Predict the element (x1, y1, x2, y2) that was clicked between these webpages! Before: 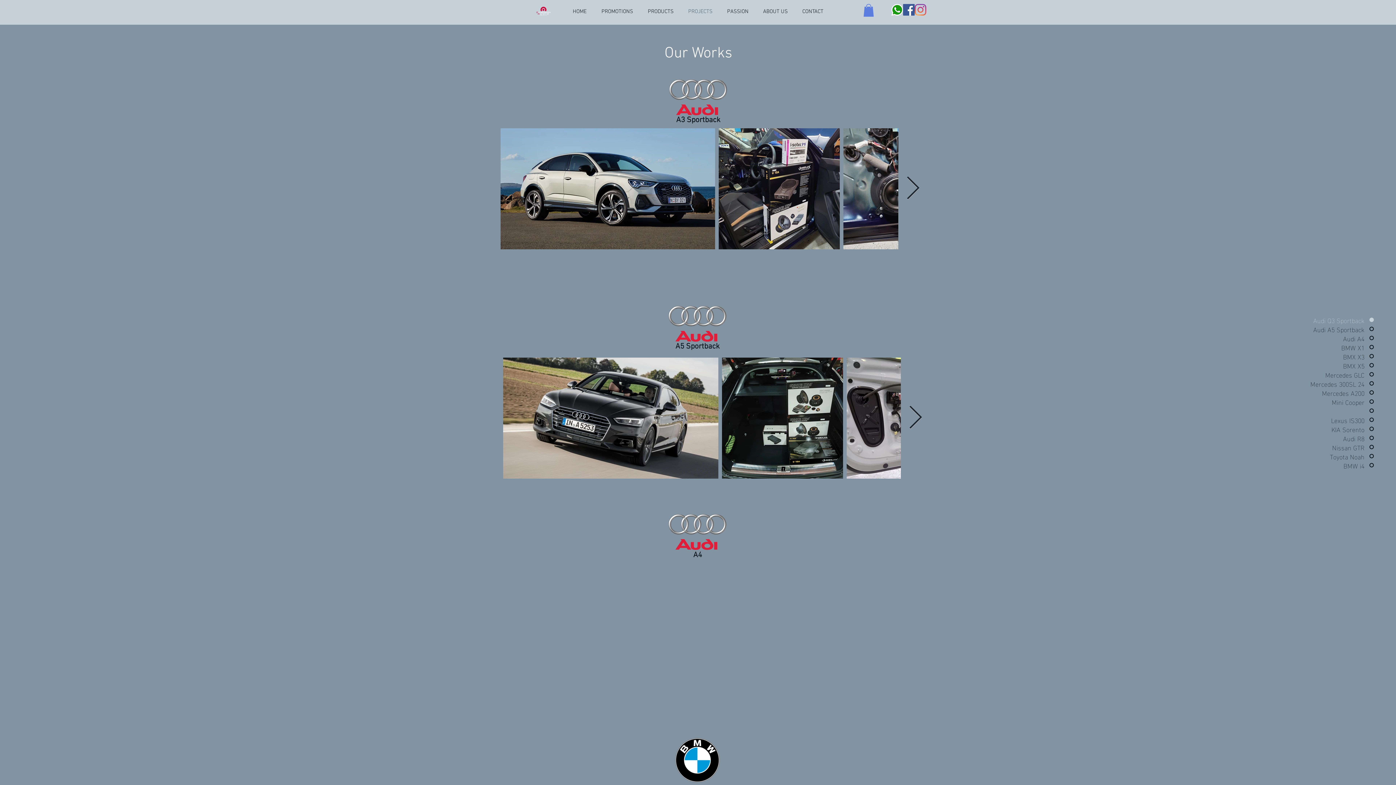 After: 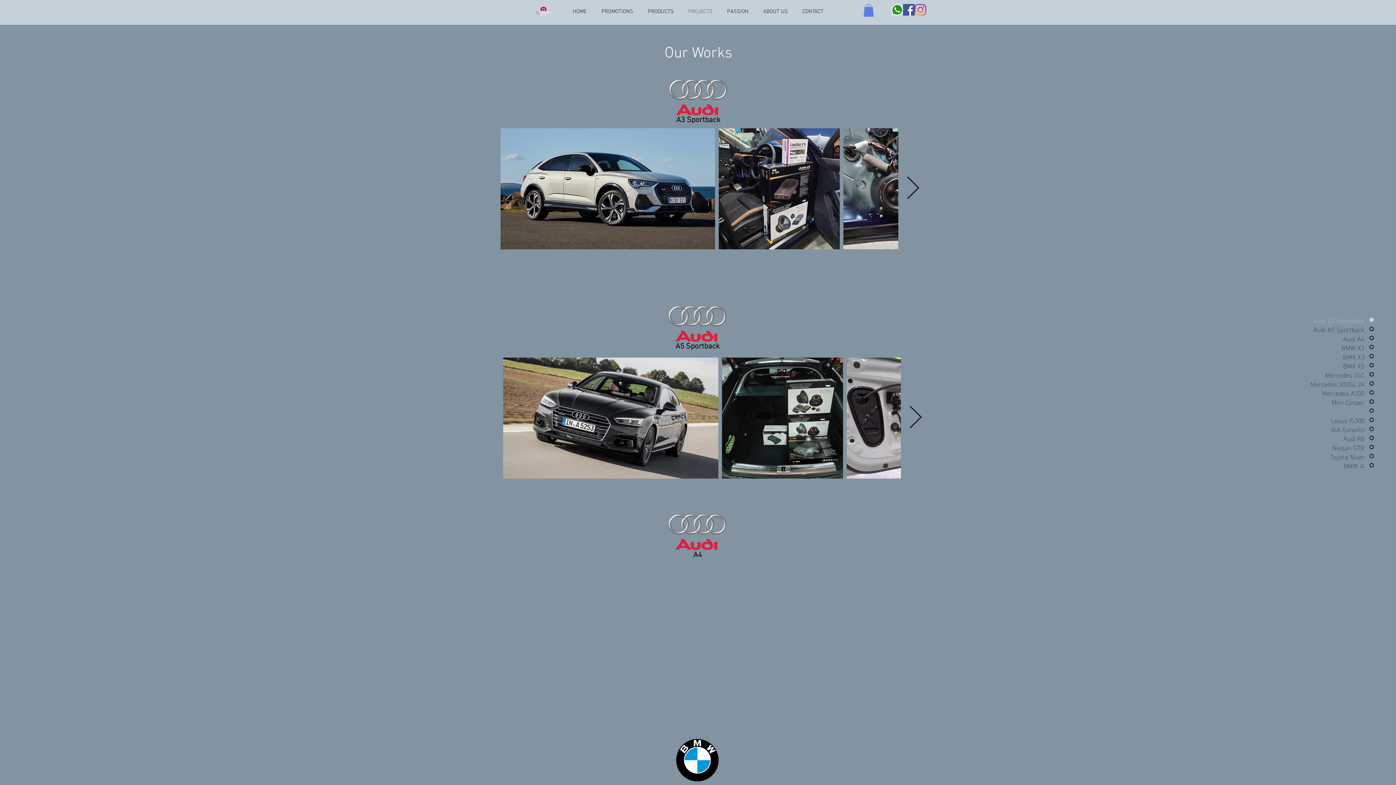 Action: bbox: (1296, 370, 1374, 379) label: Mercedes GLC